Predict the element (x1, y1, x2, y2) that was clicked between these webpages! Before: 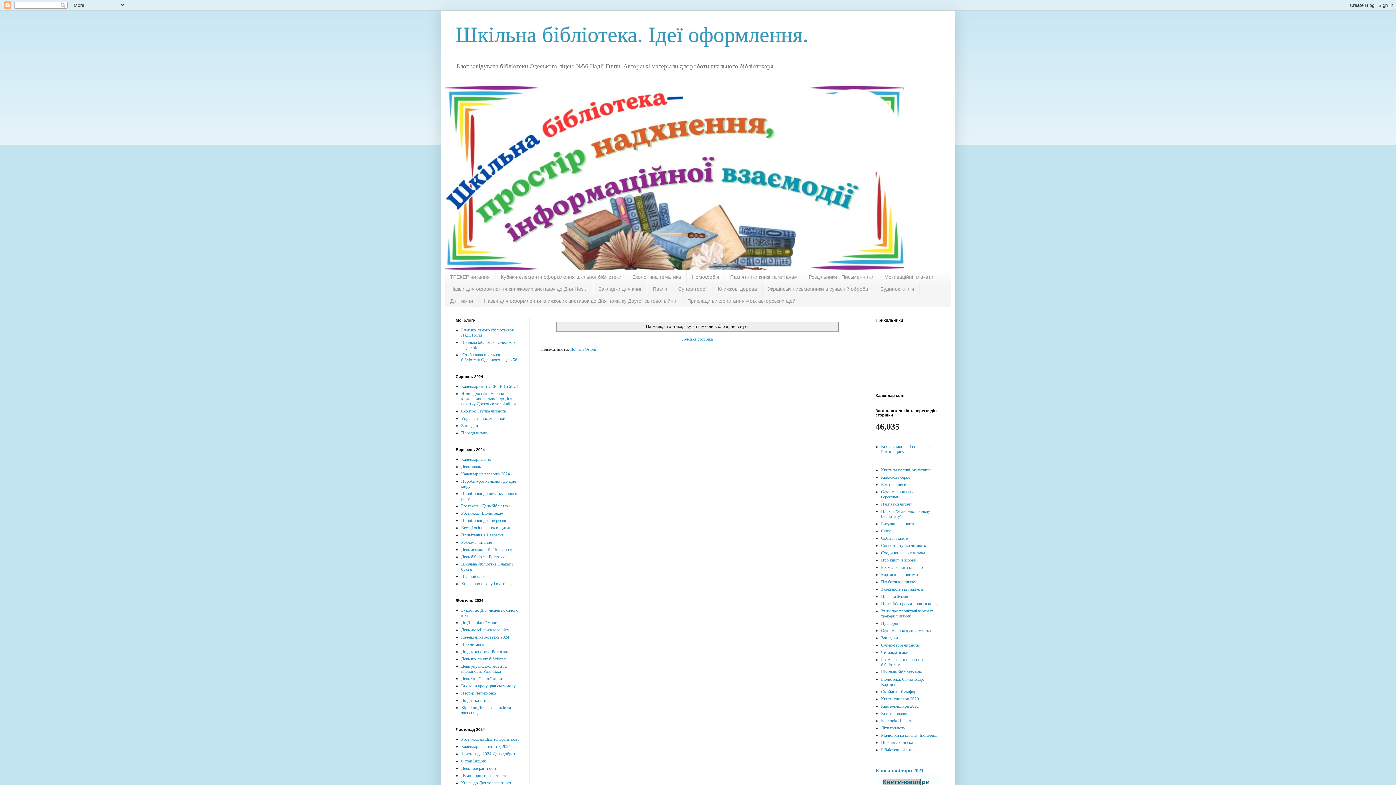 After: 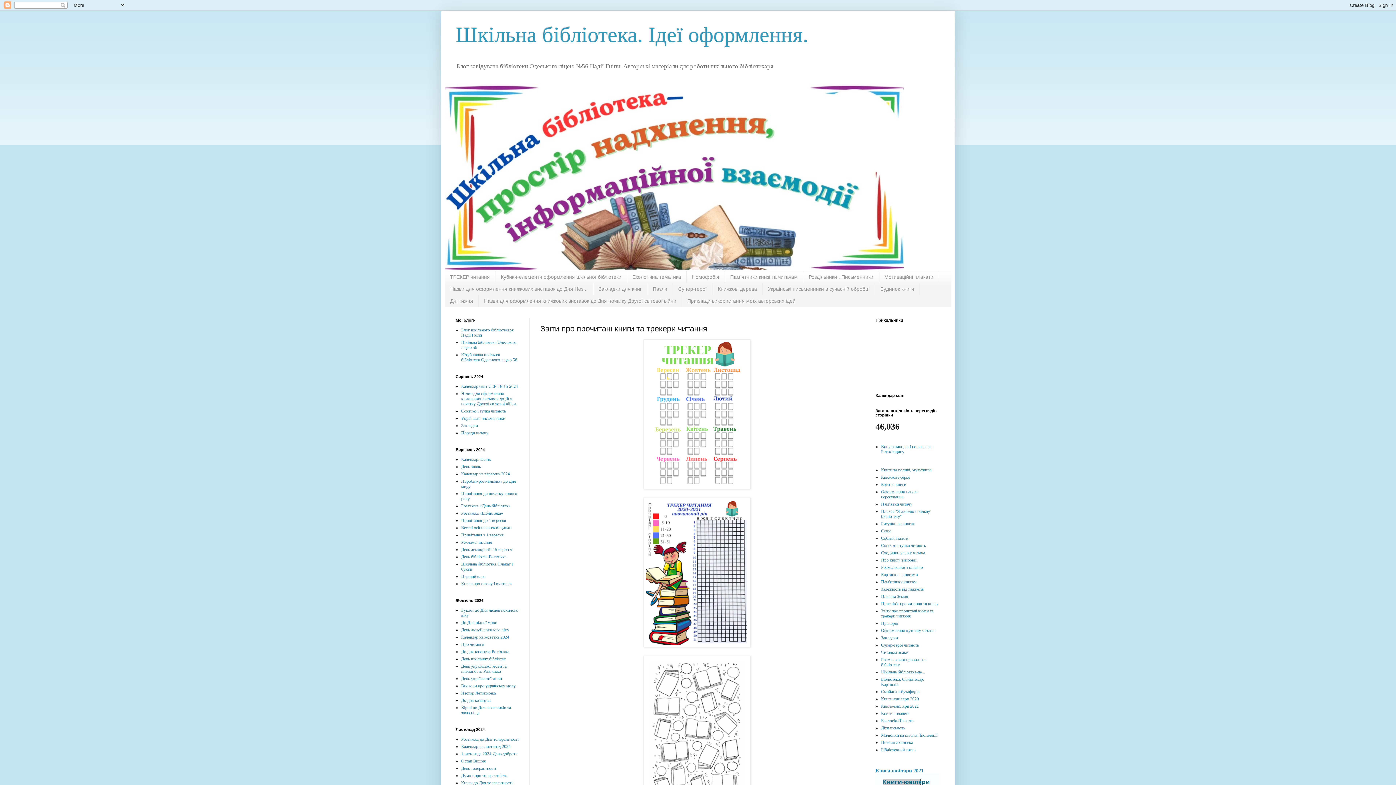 Action: label: Звіти про прочитані книги та трекери читання bbox: (881, 608, 933, 619)